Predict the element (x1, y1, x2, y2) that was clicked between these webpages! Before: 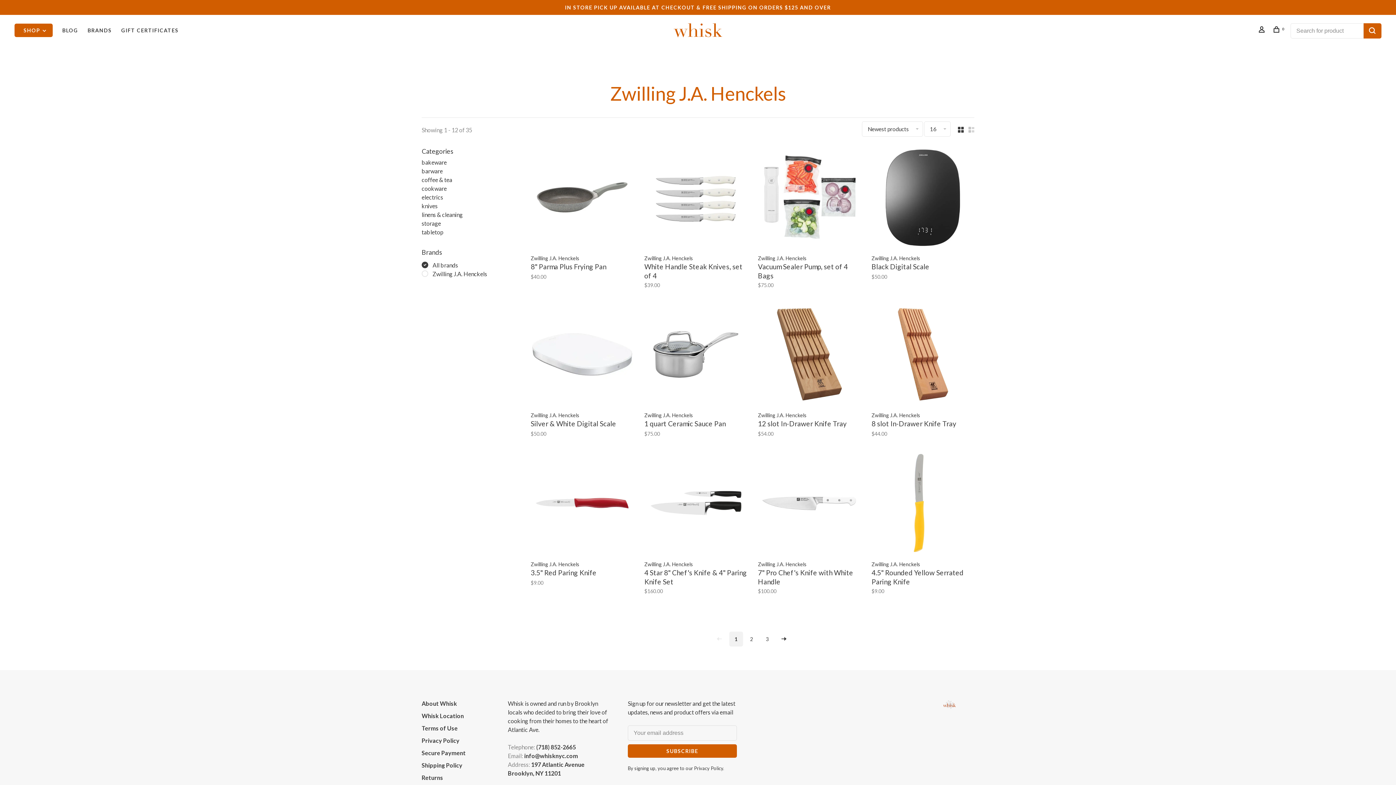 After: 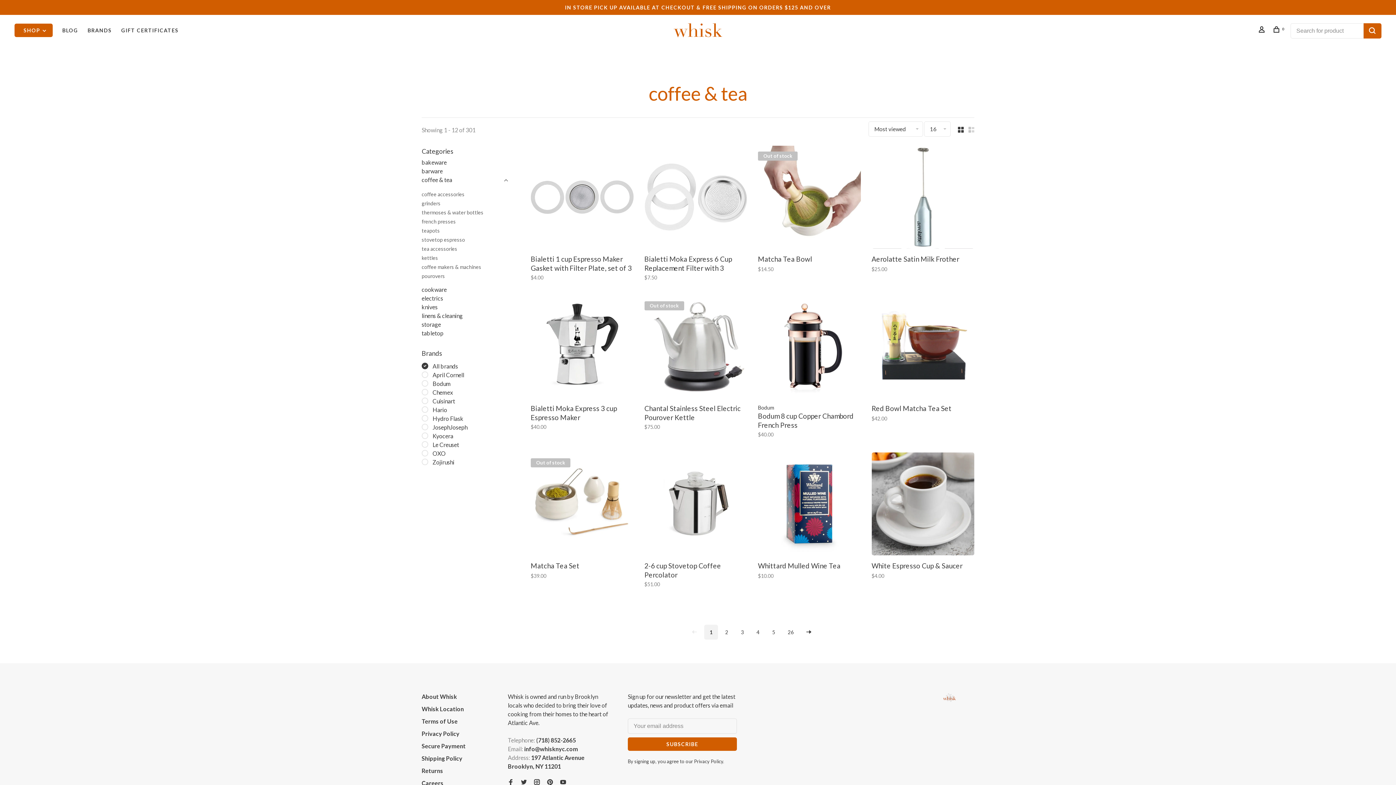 Action: label: coffee & tea bbox: (421, 176, 452, 183)